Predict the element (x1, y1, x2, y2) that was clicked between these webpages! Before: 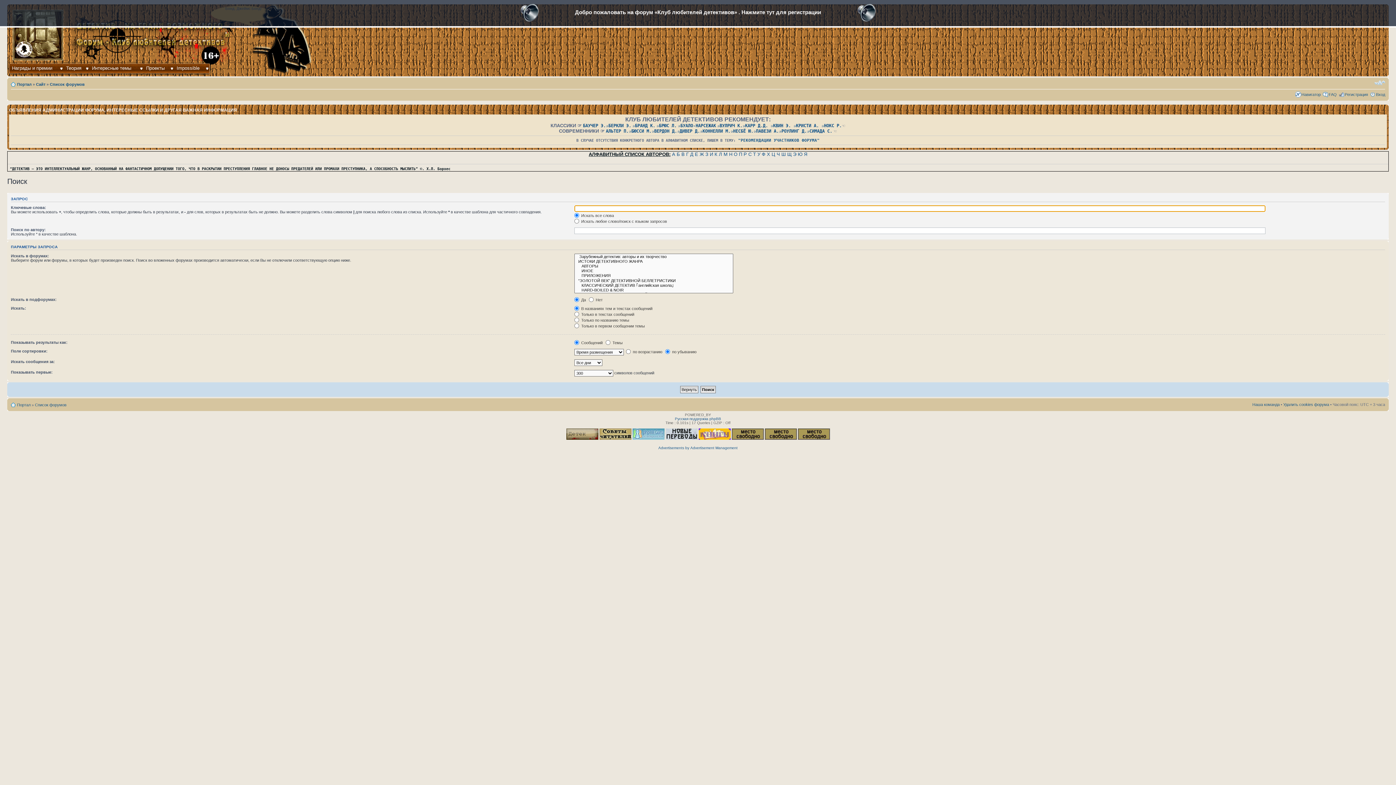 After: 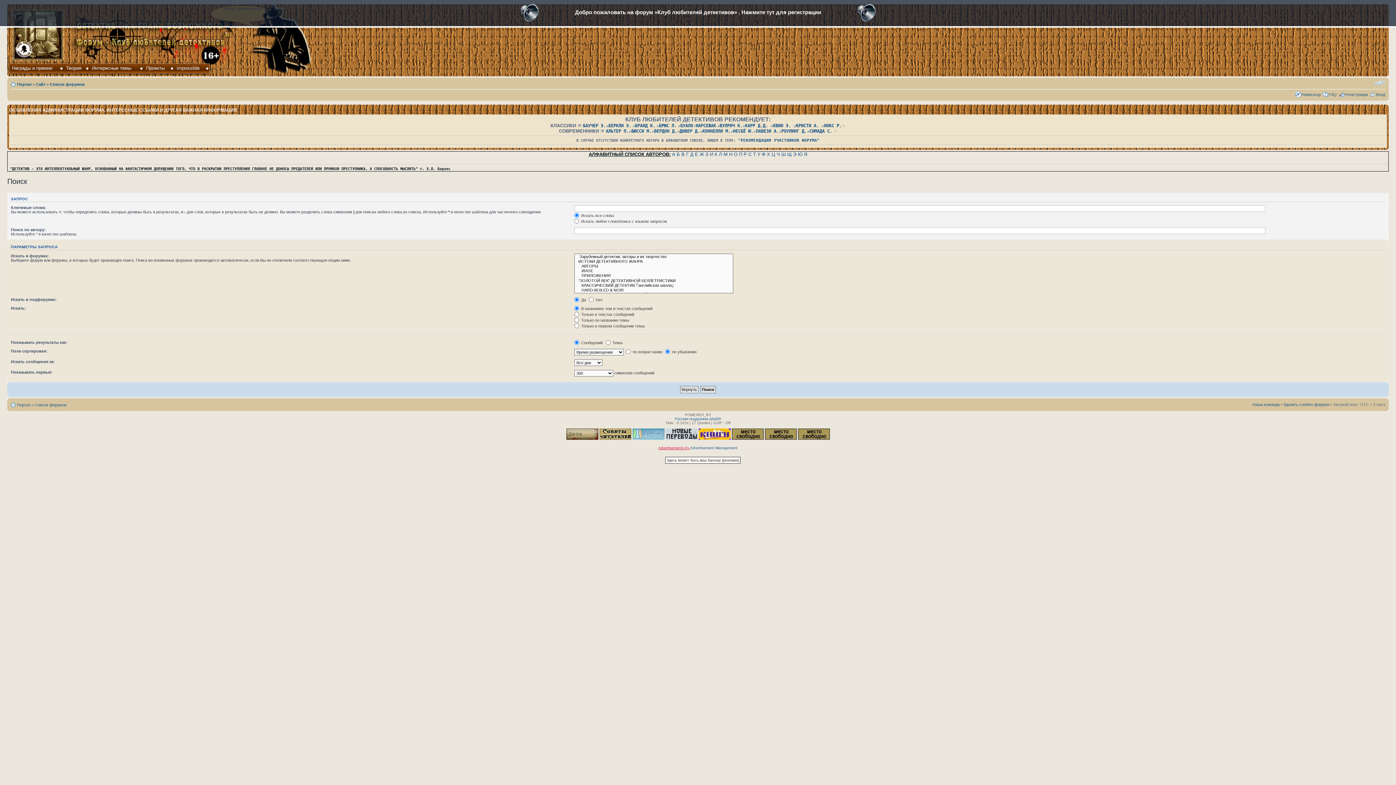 Action: bbox: (658, 446, 690, 450) label: Advertisements by 